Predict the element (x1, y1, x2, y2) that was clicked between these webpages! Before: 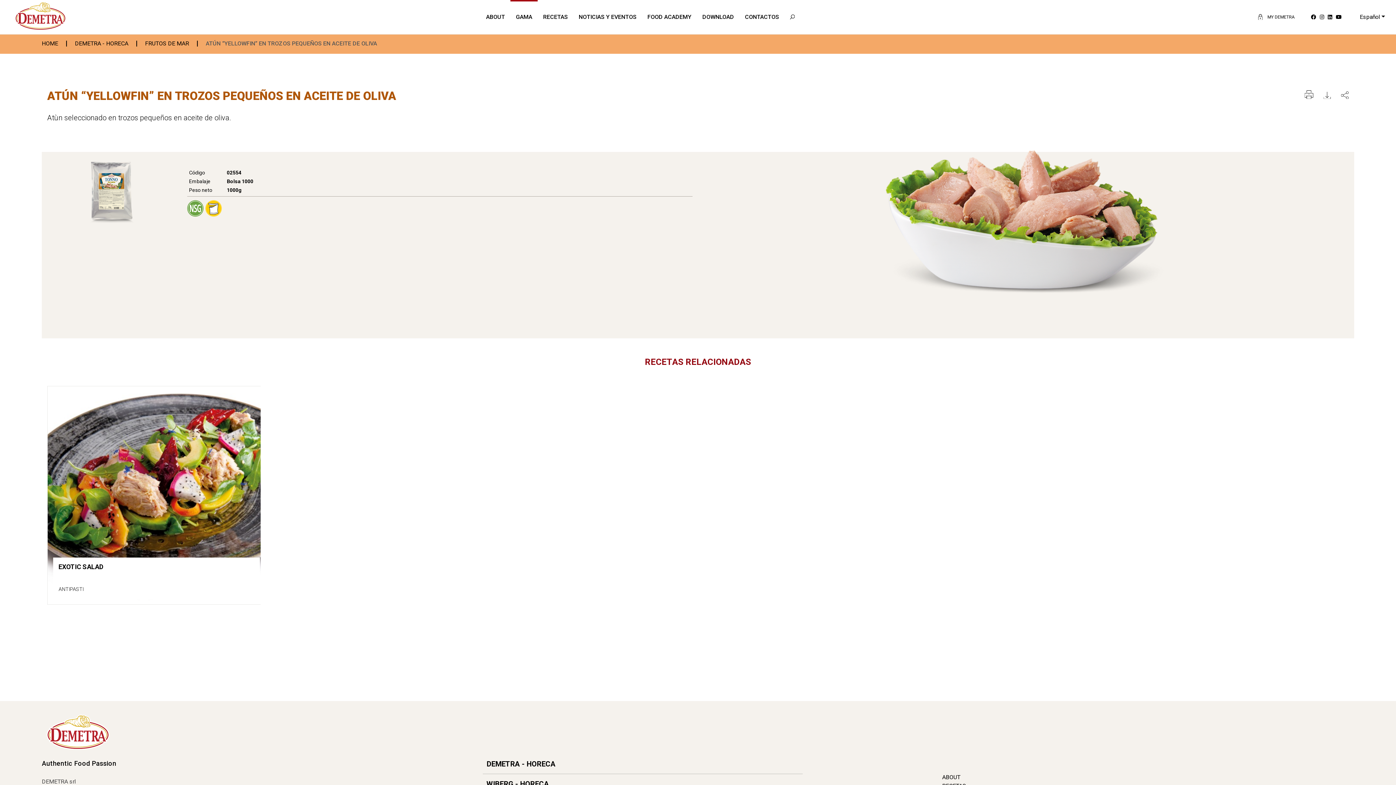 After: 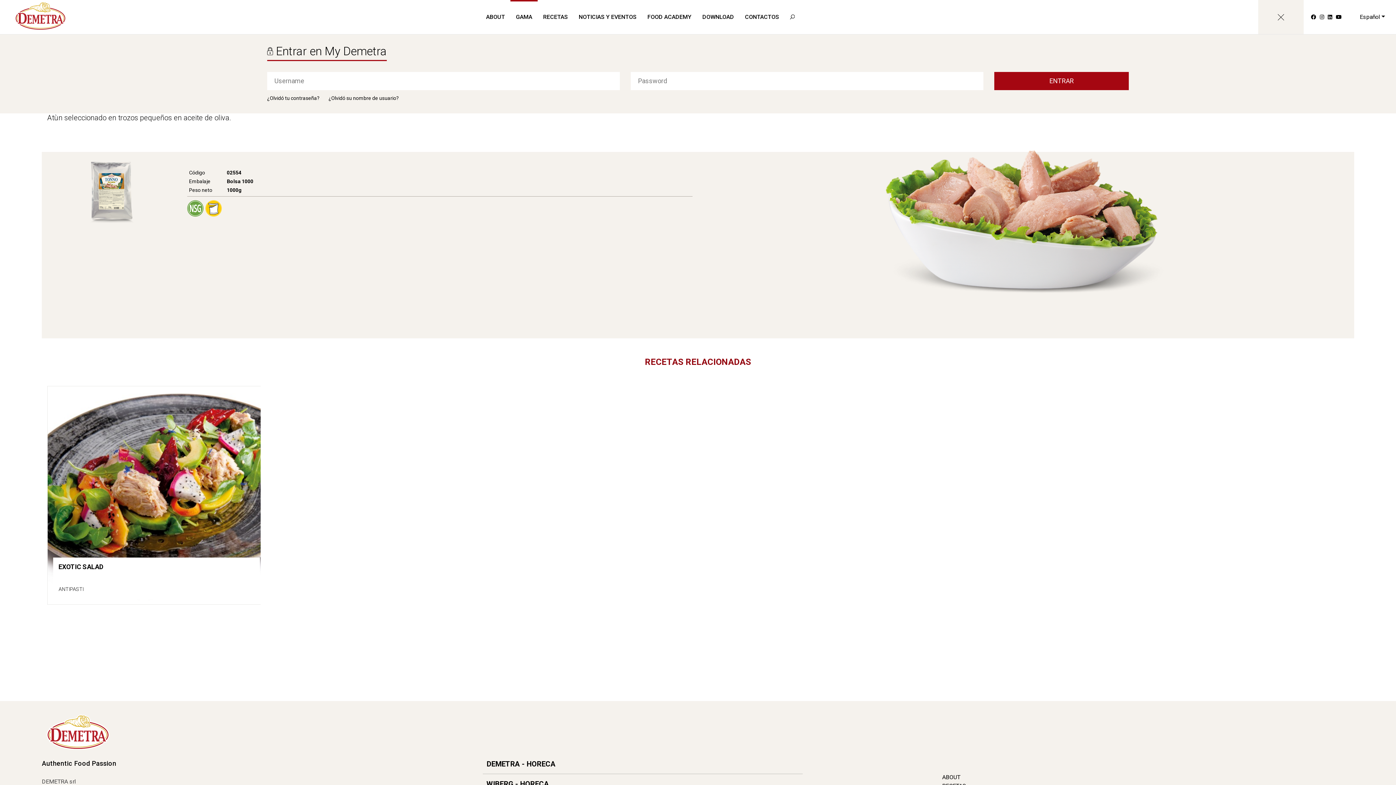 Action: bbox: (1258, 0, 1304, 34) label: MY DEMETRA